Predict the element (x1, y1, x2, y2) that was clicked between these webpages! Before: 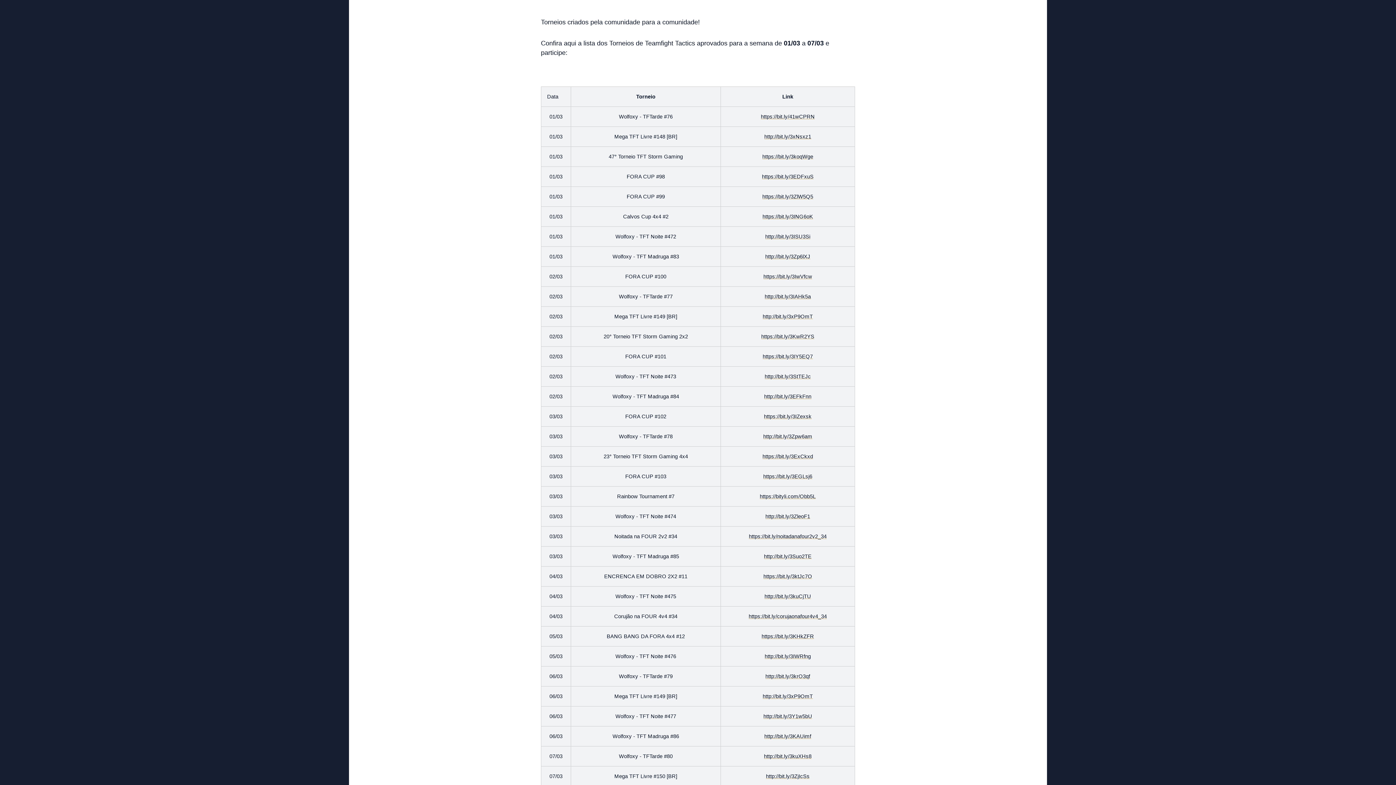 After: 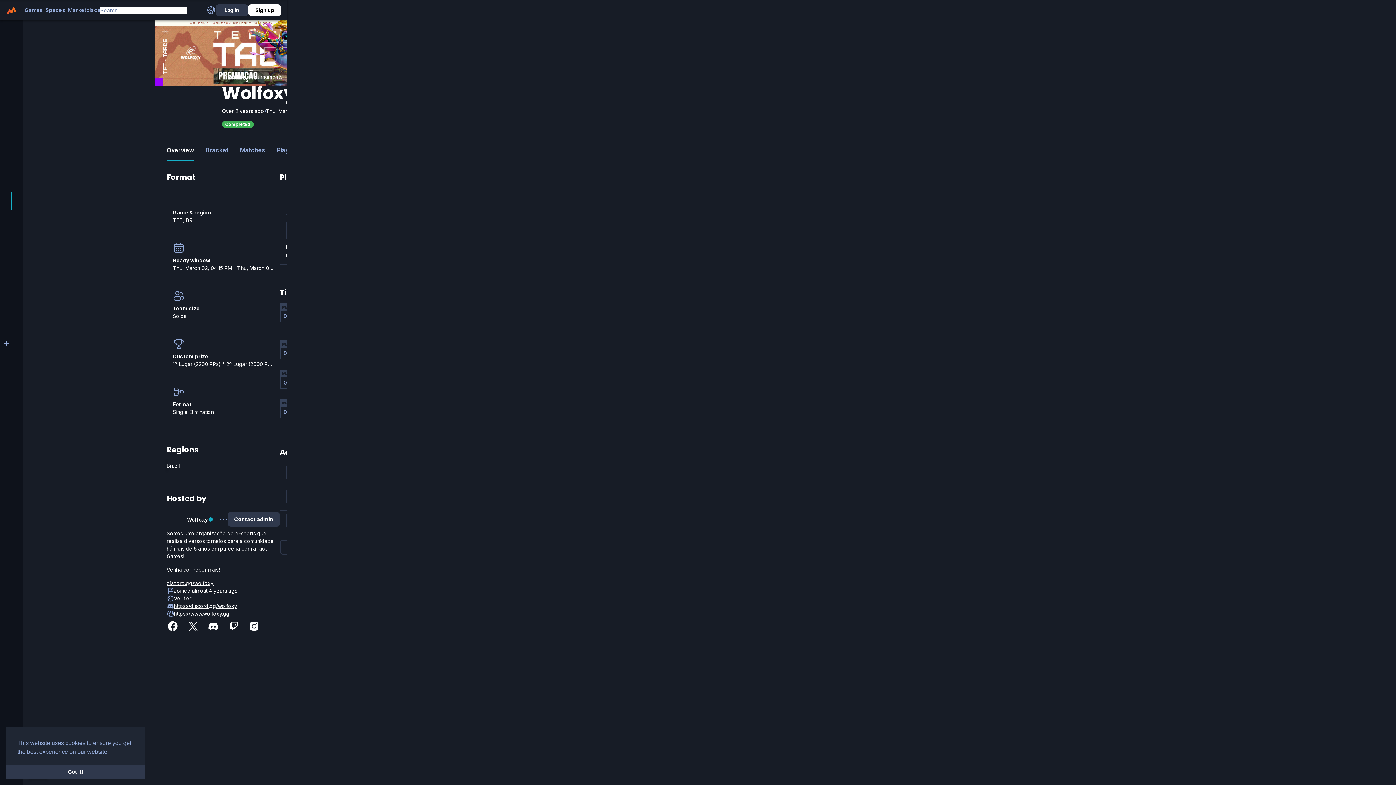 Action: label: http://bit.ly/3IAHk5a bbox: (764, 293, 811, 299)